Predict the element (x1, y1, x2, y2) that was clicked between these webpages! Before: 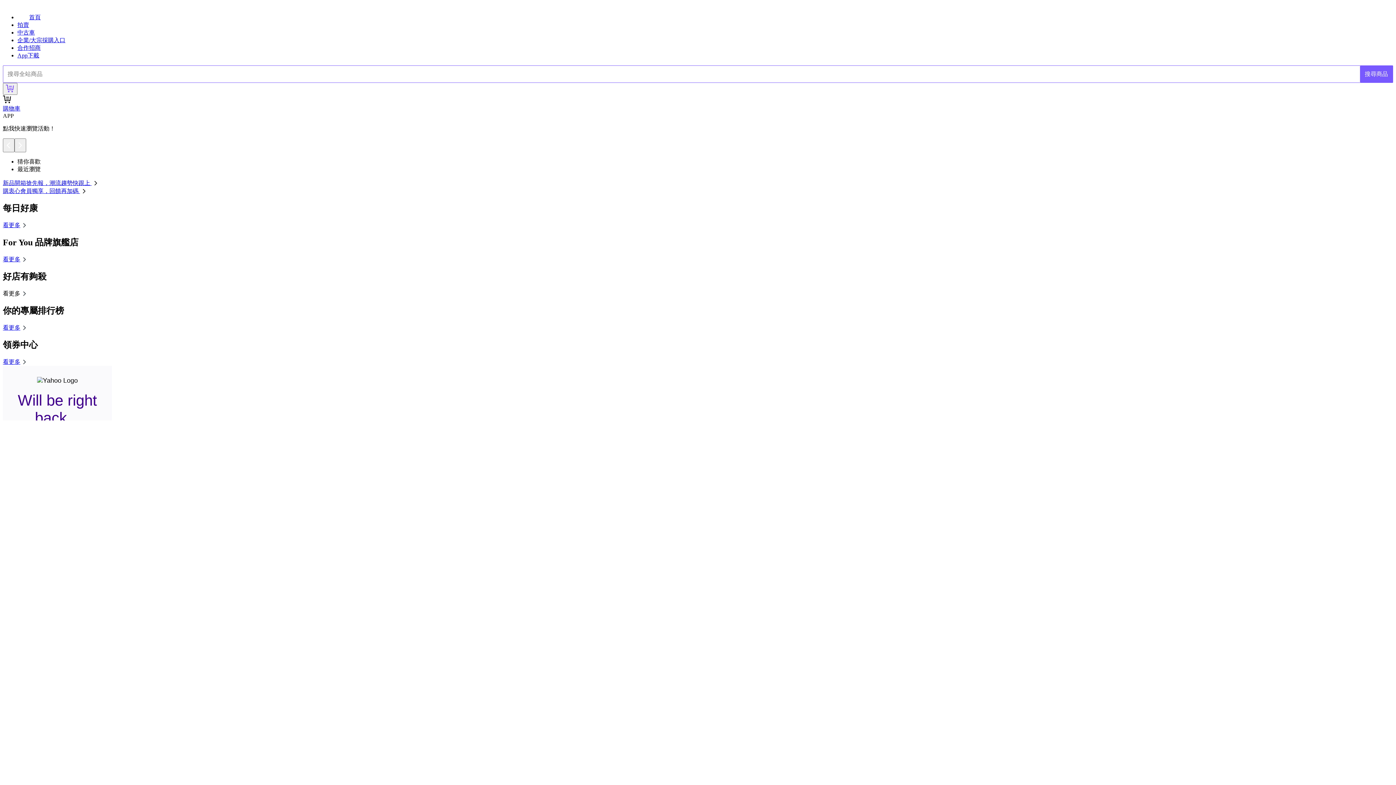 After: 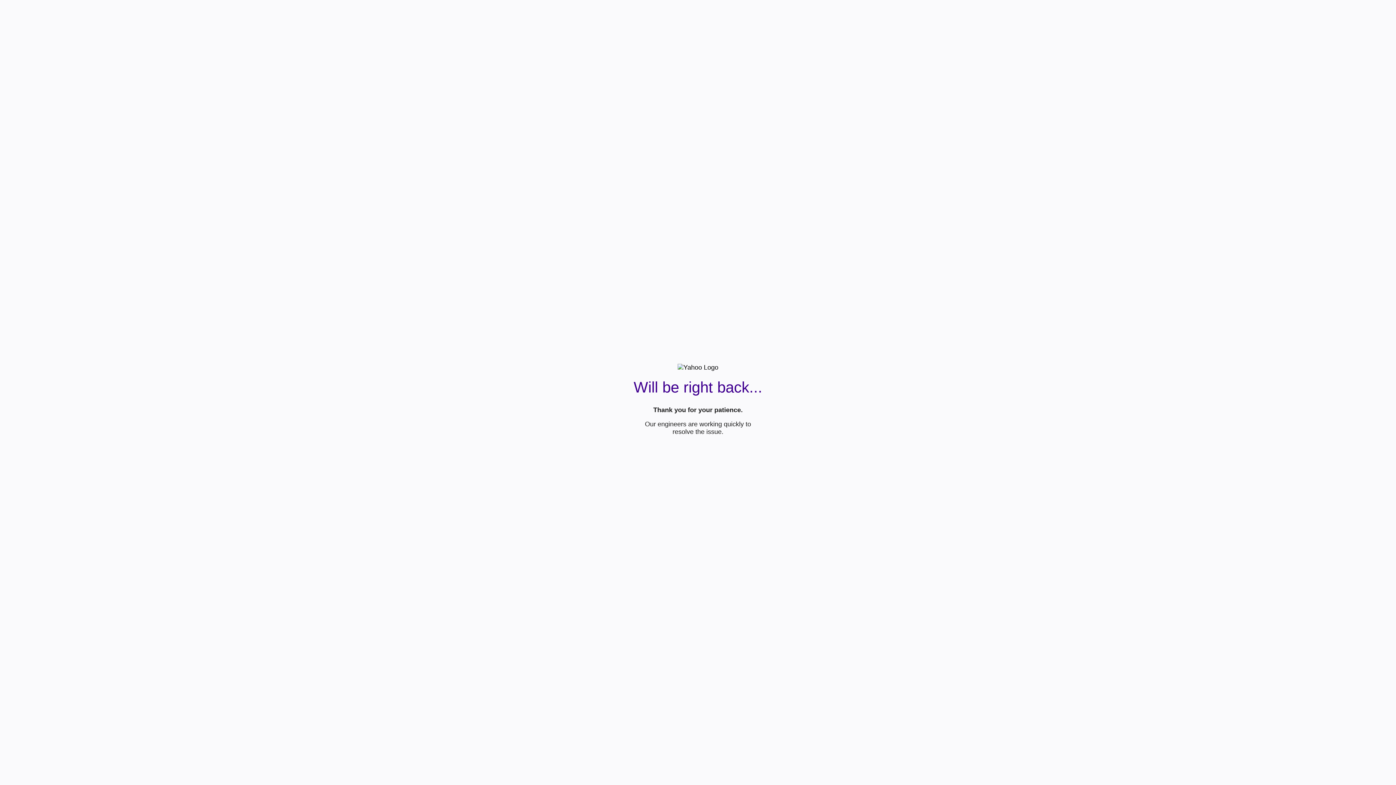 Action: label: 看更多 bbox: (2, 222, 28, 228)